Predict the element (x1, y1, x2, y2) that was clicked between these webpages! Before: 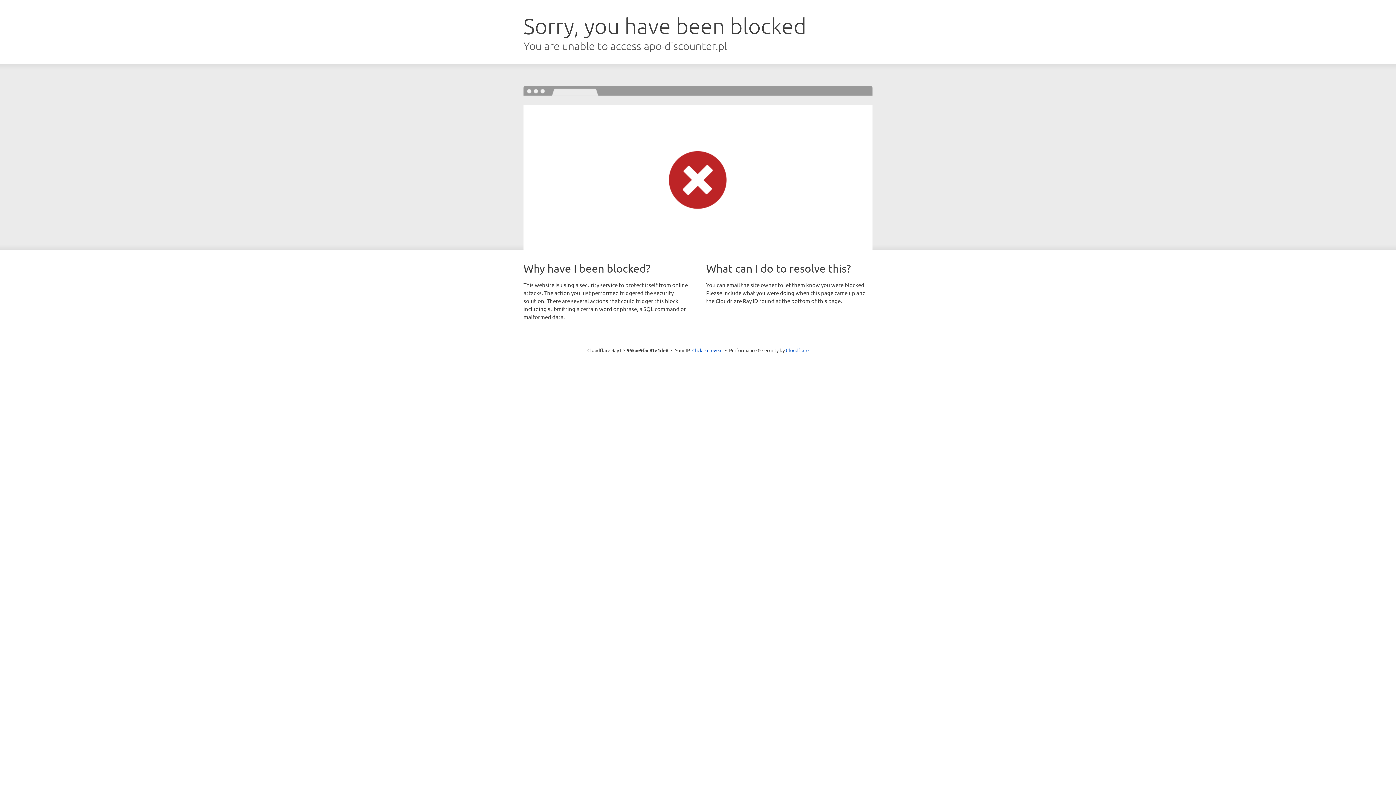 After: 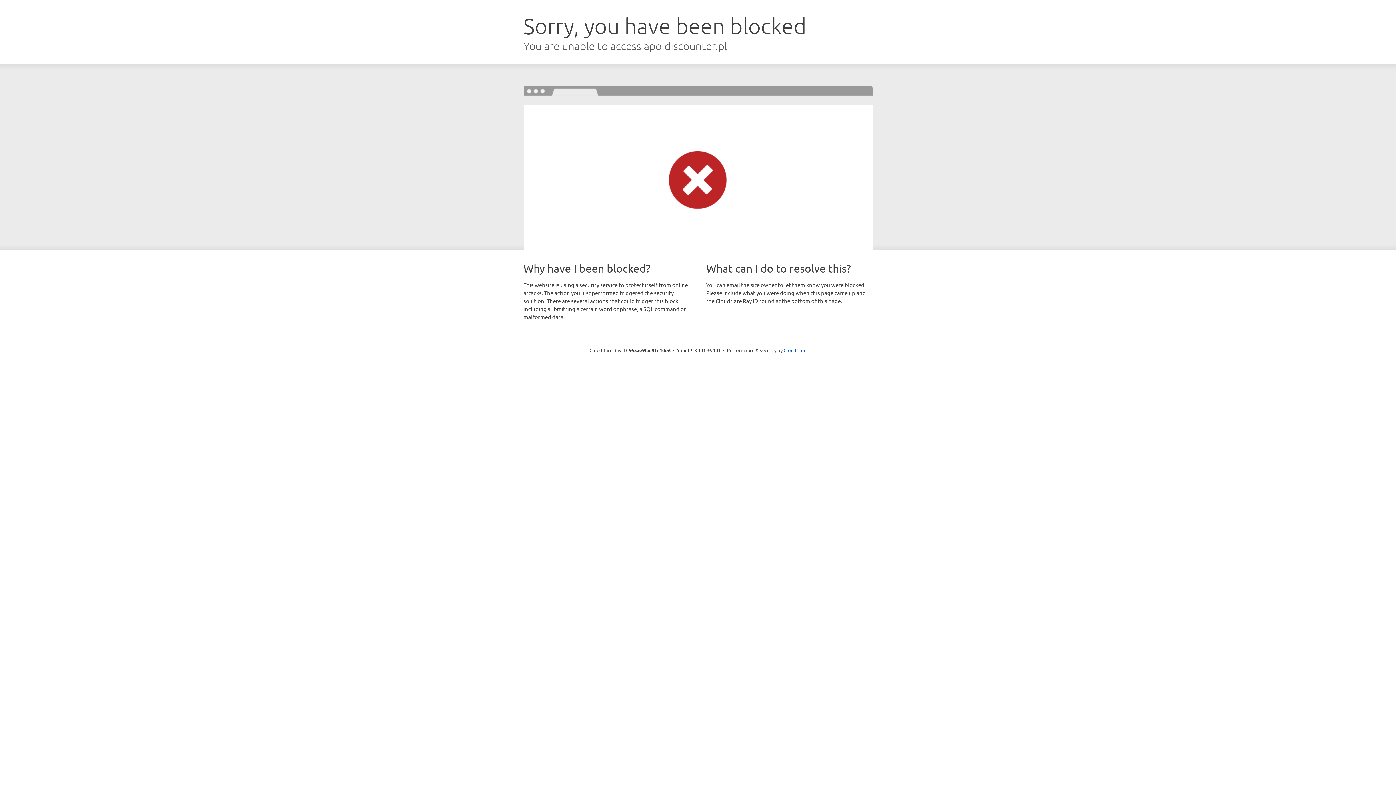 Action: bbox: (692, 346, 722, 353) label: Click to reveal